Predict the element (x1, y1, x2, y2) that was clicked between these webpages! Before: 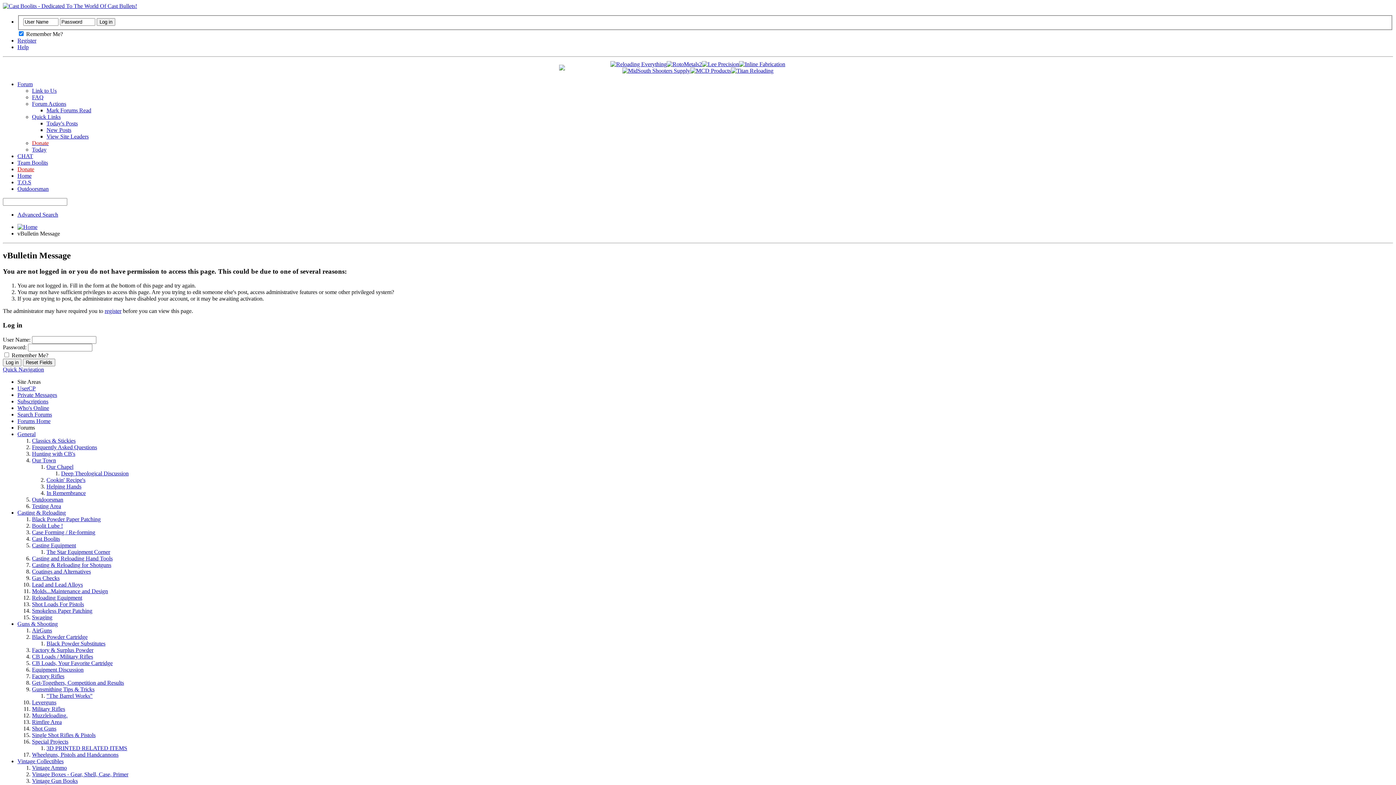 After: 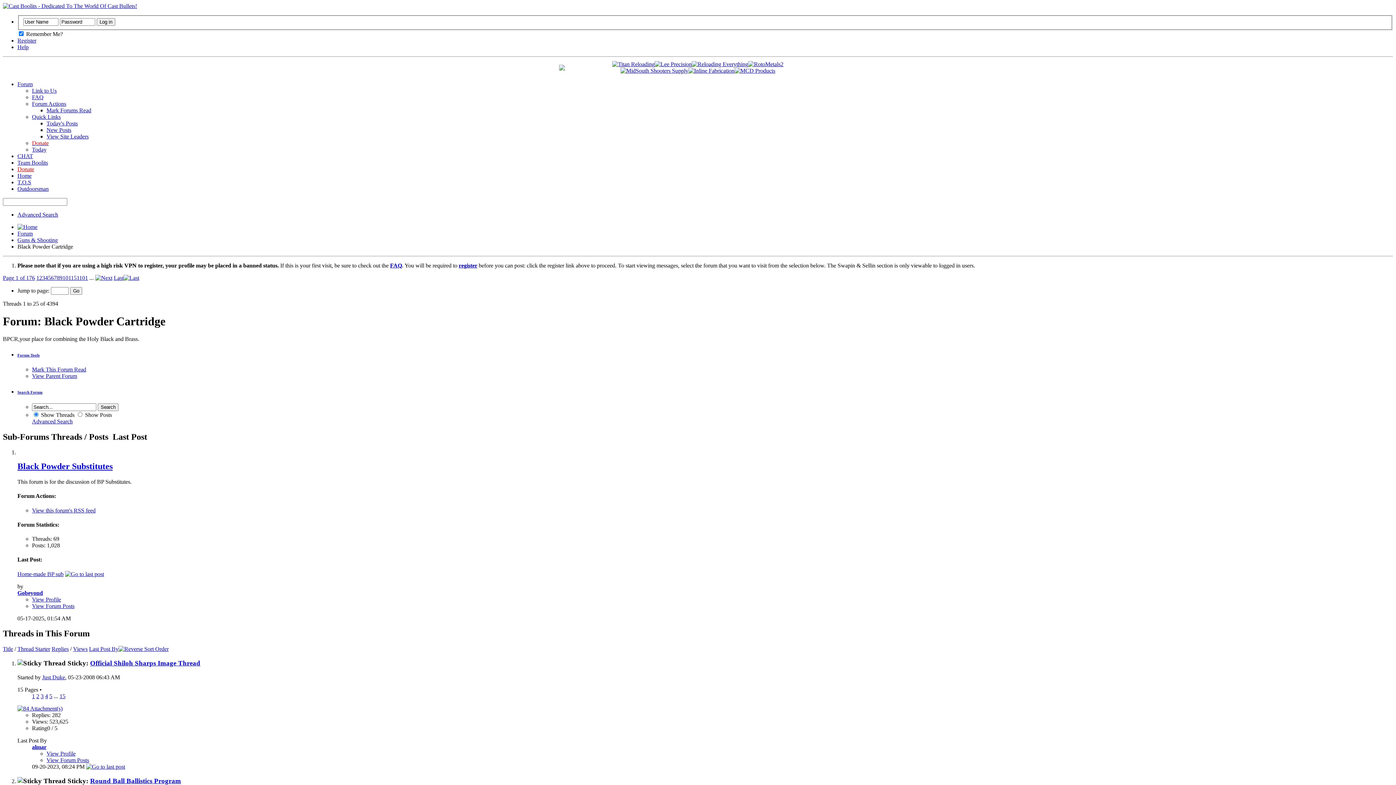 Action: bbox: (32, 634, 87, 640) label: Black Powder Cartridge